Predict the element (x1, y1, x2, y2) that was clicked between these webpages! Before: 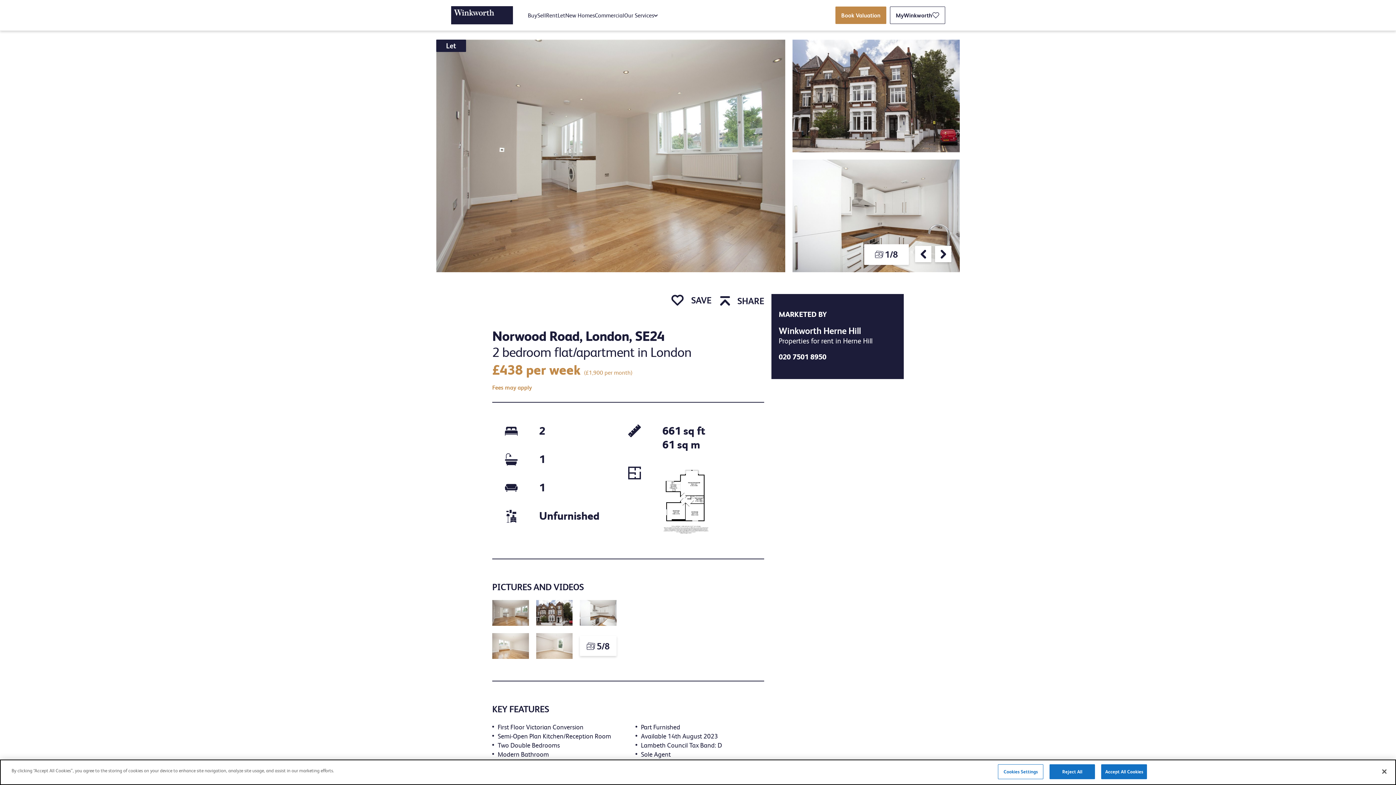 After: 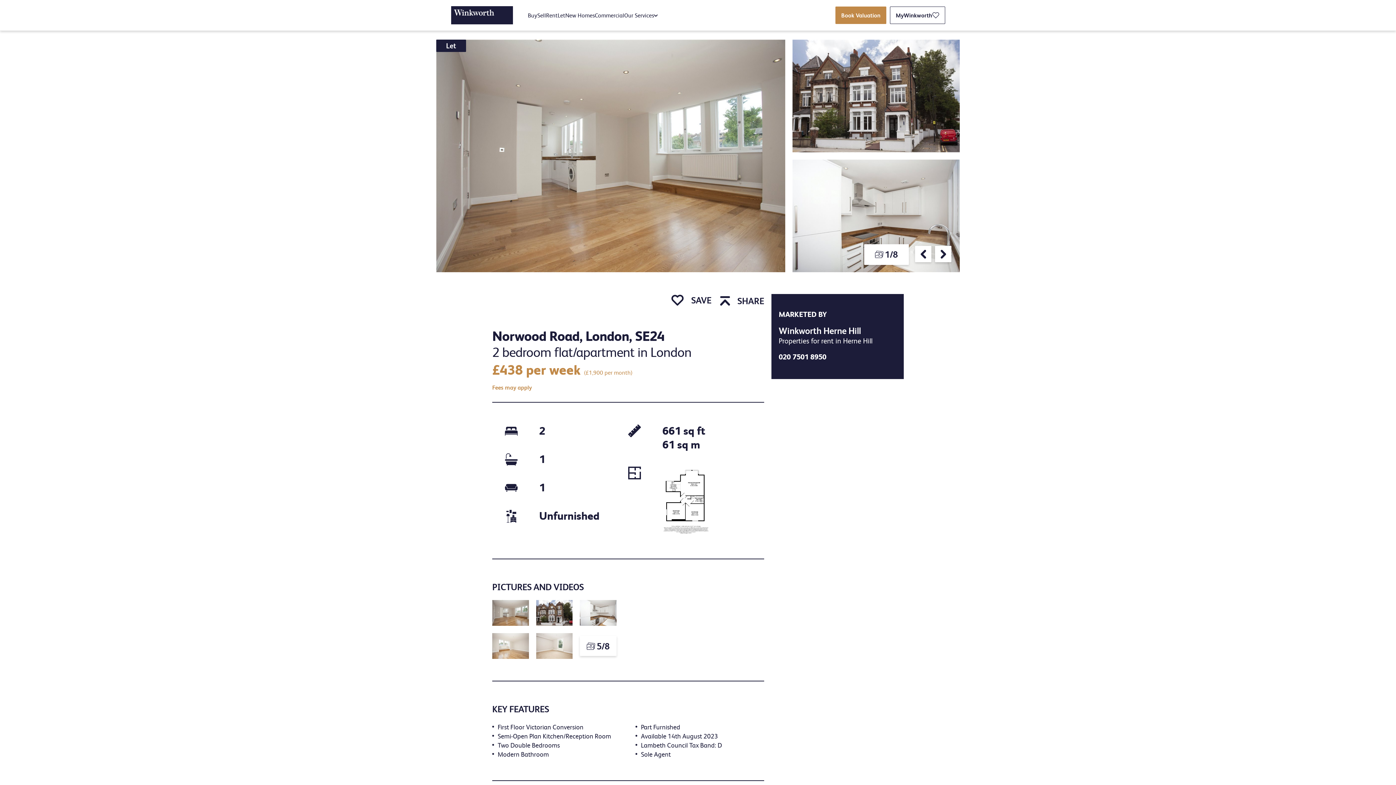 Action: bbox: (1049, 764, 1095, 779) label: Reject All